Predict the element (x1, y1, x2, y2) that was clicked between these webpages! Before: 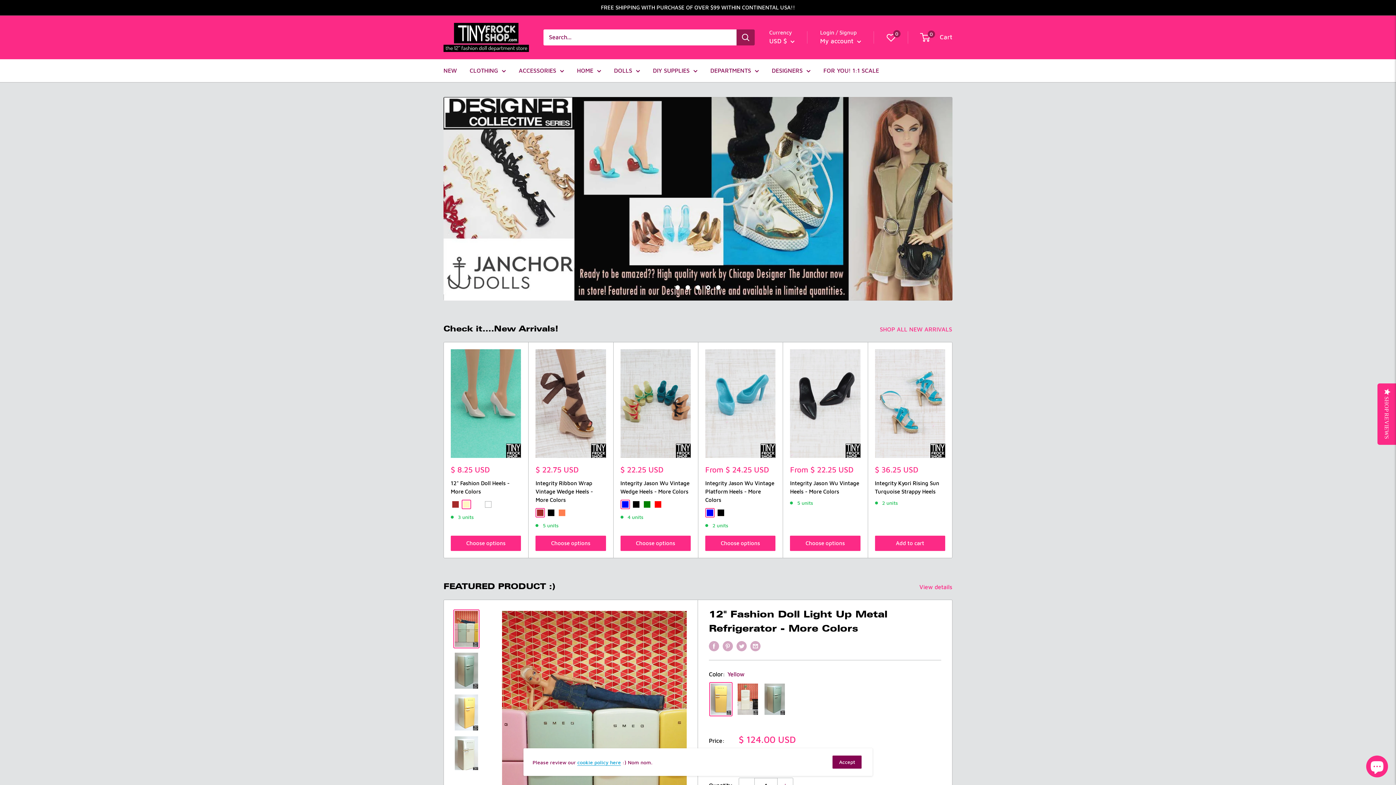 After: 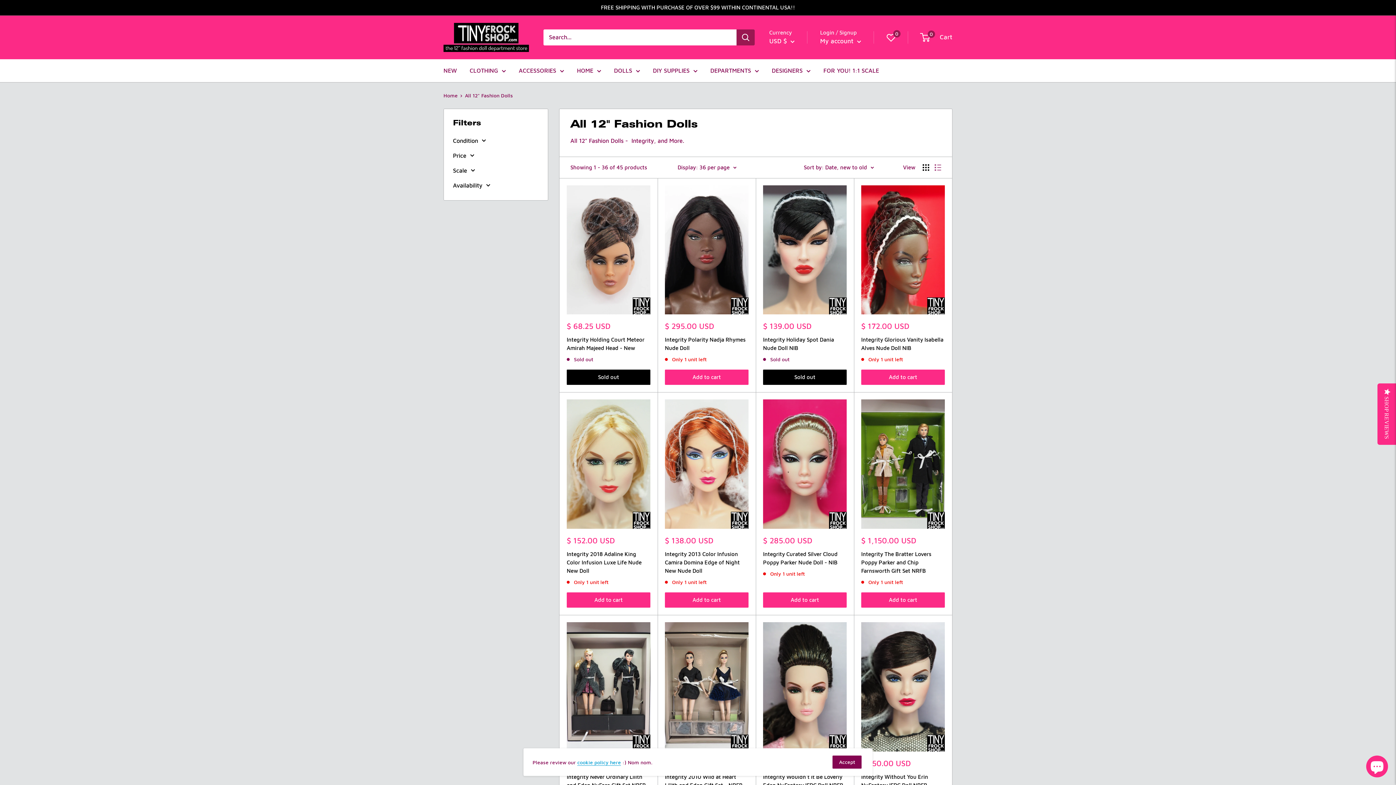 Action: label: DOLLS bbox: (614, 65, 640, 75)